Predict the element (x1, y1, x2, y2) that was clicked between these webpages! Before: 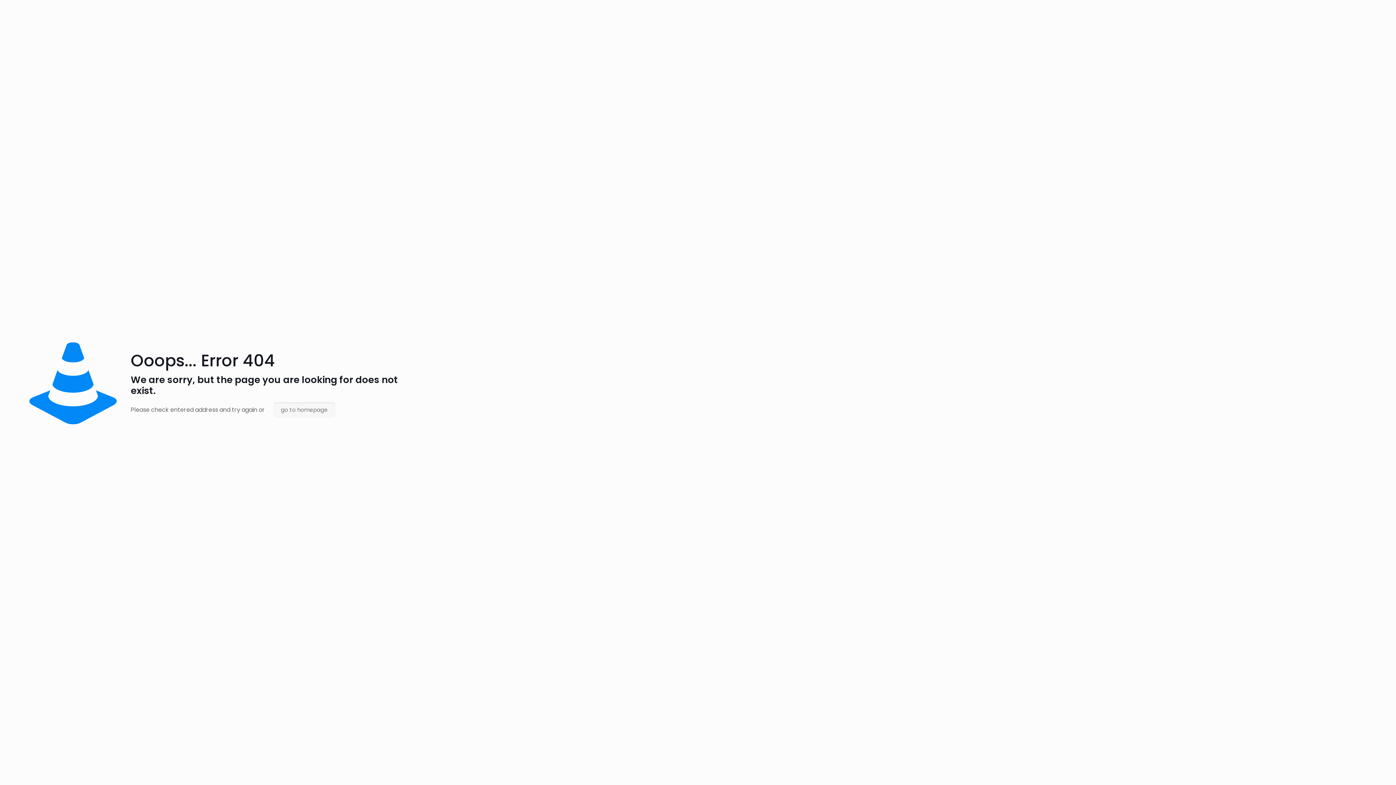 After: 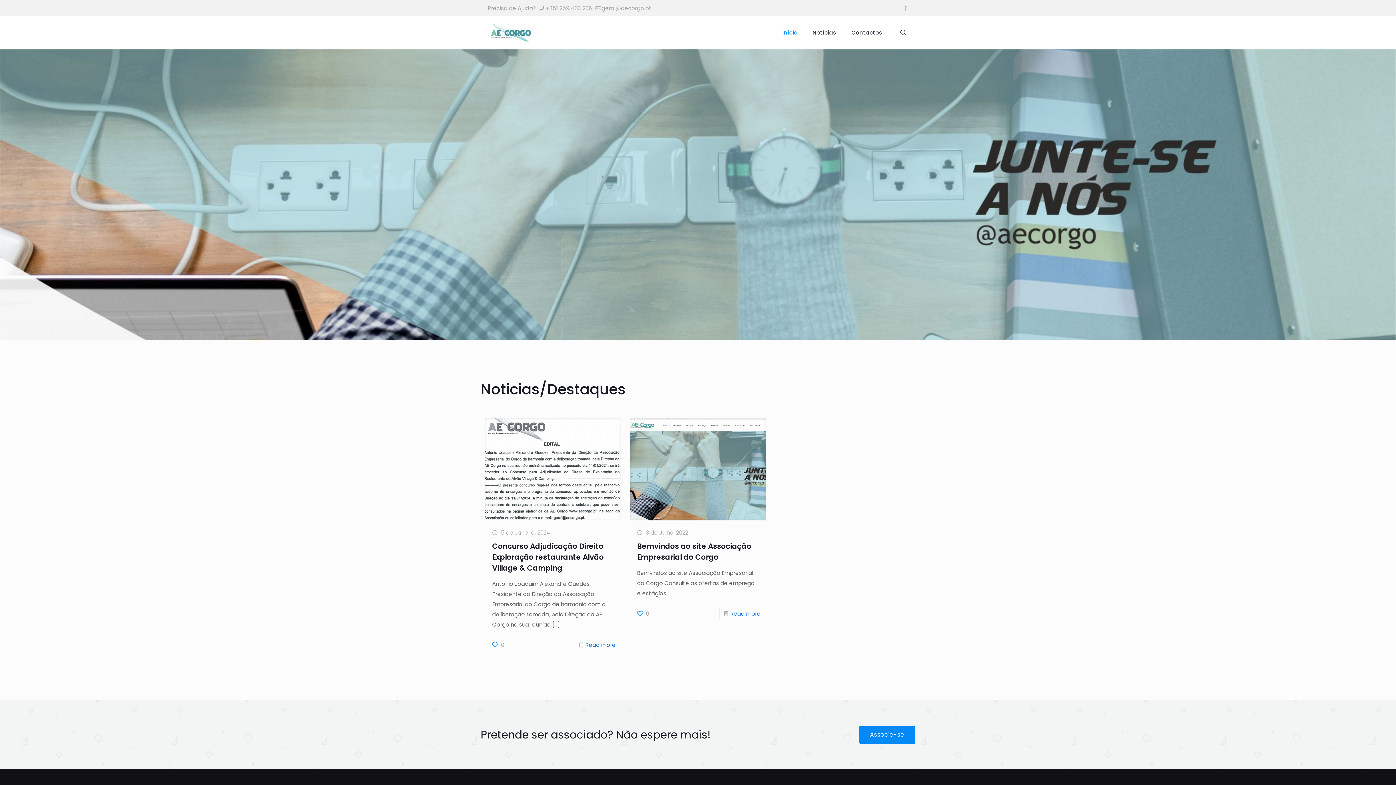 Action: bbox: (273, 402, 335, 417) label: go to homepage